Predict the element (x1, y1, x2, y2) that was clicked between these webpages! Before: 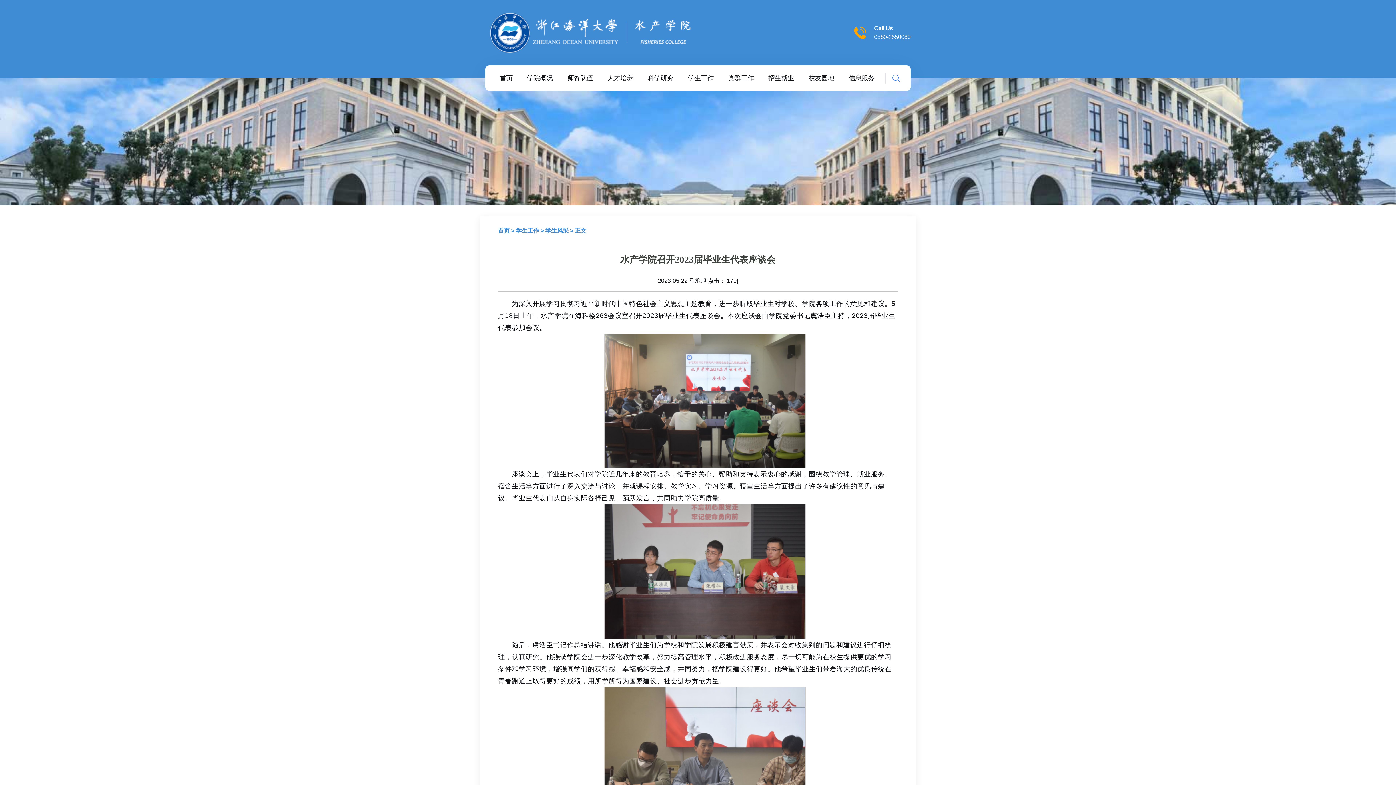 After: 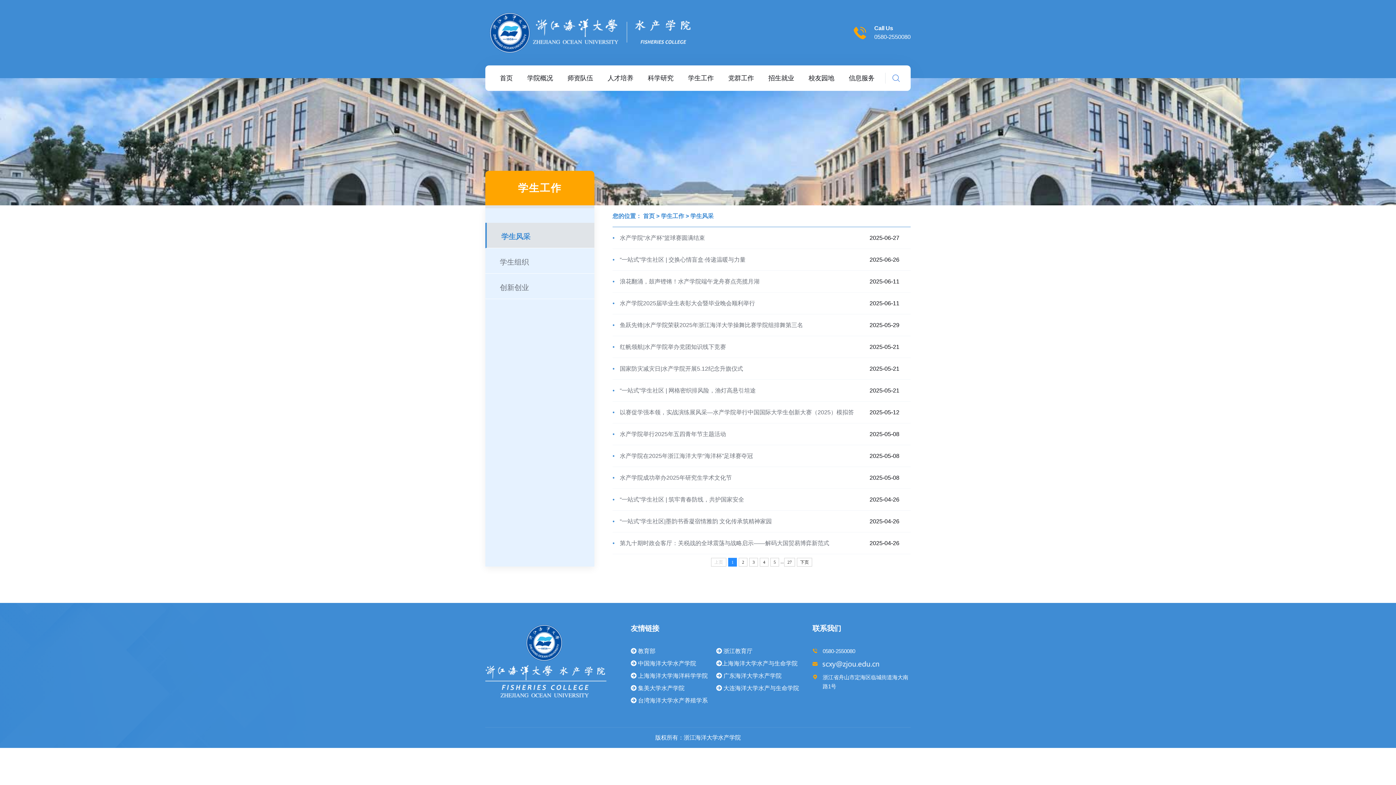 Action: bbox: (688, 73, 713, 82) label: 学生工作